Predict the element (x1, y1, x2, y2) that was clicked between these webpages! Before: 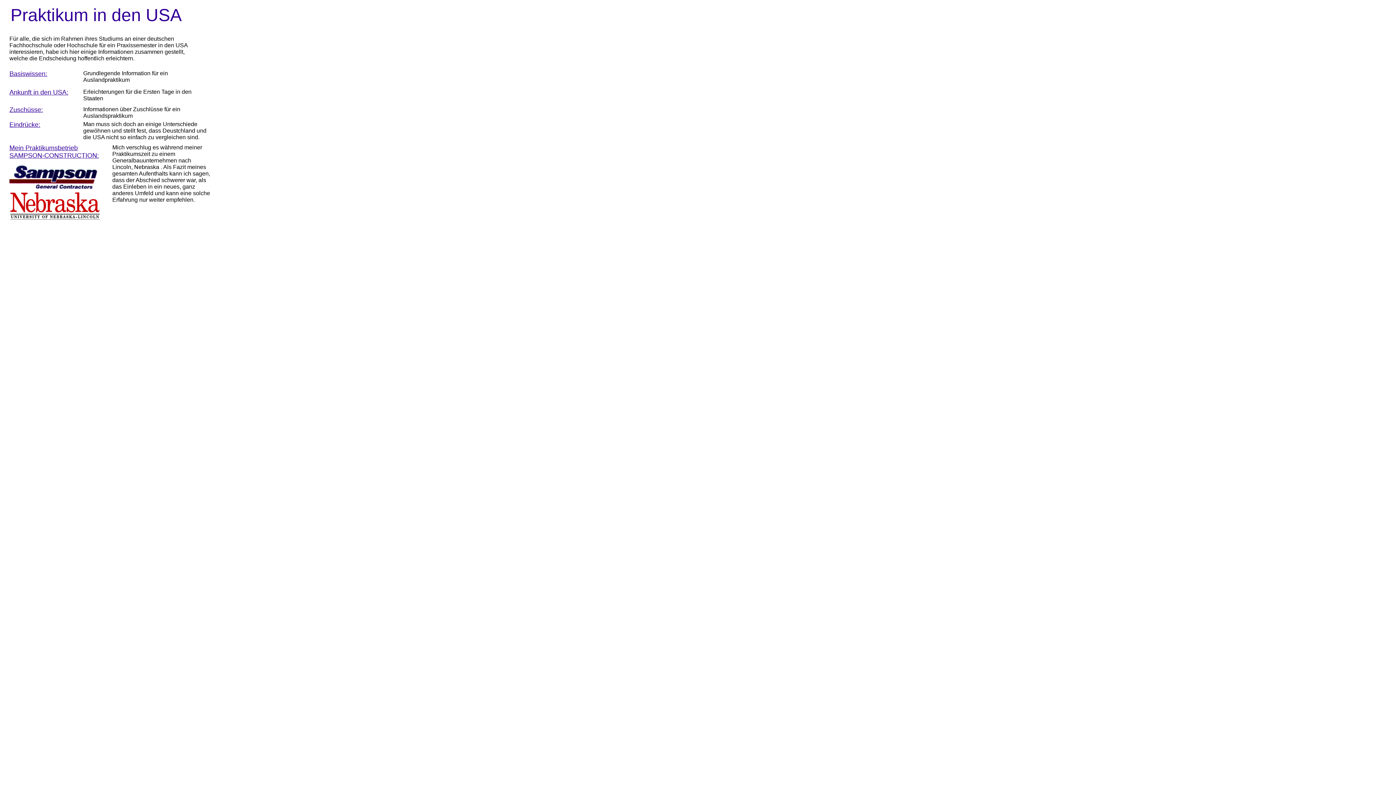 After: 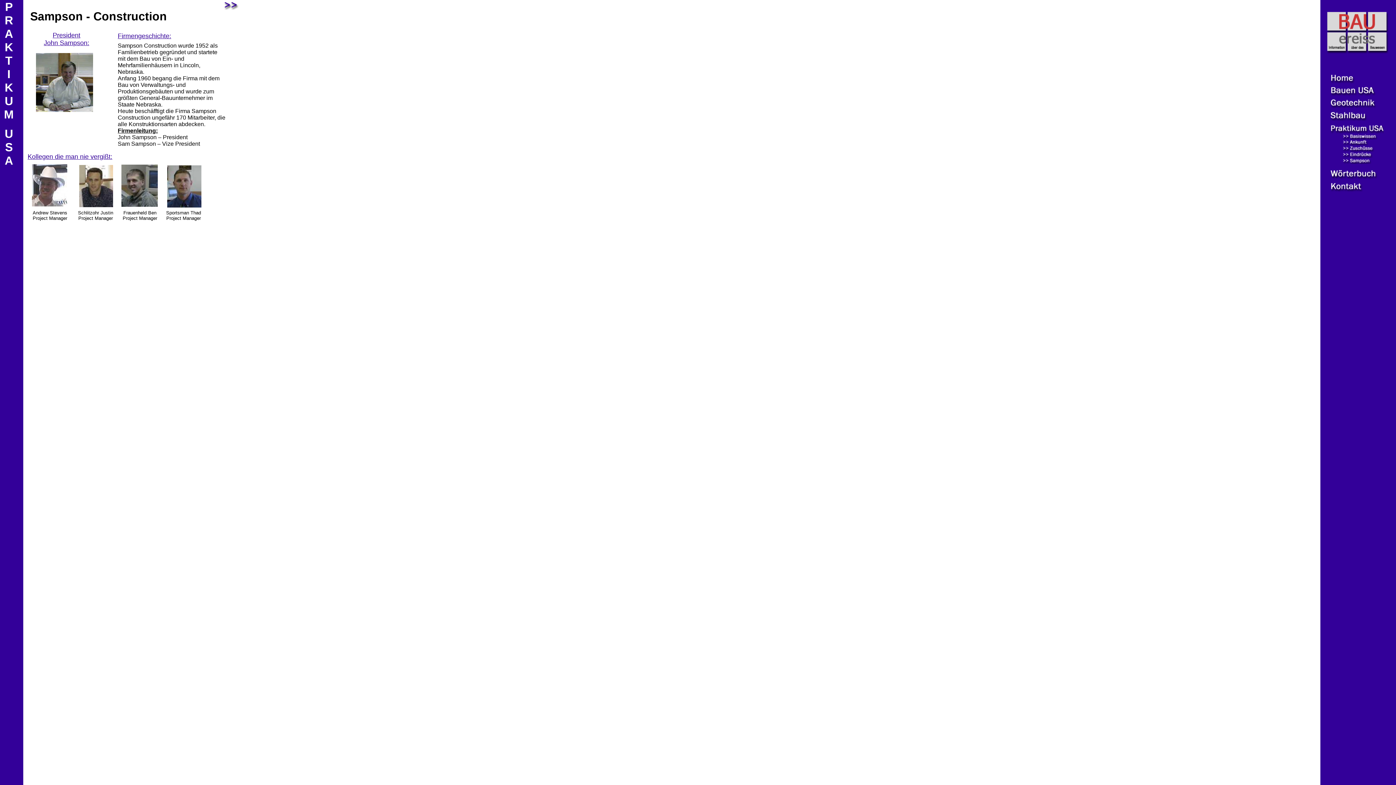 Action: bbox: (9, 145, 98, 158) label: Mein Praktikumsbetrieb
SAMPSON-CONSTRUCTION: